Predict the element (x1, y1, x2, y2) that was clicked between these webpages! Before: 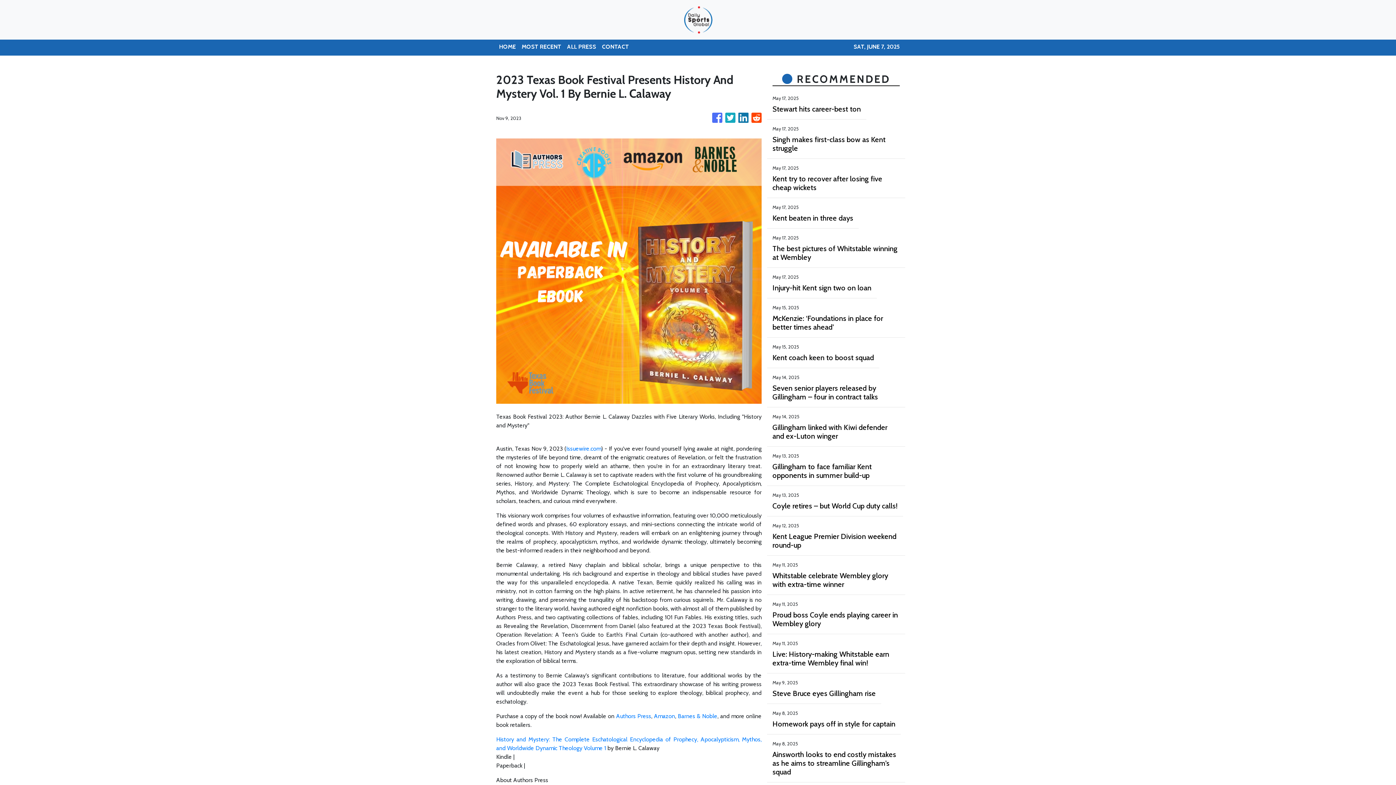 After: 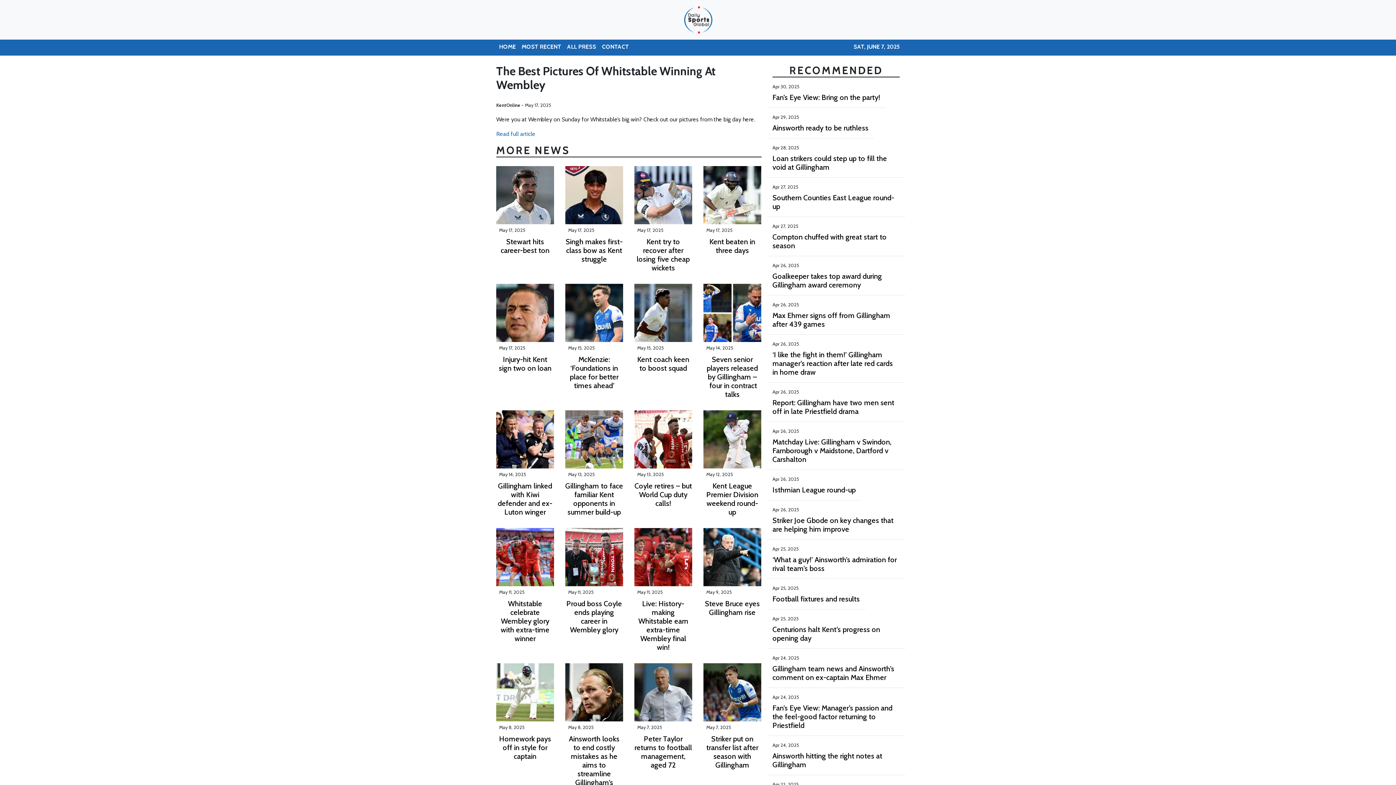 Action: bbox: (772, 244, 900, 261) label: The best pictures of Whitstable winning at Wembley